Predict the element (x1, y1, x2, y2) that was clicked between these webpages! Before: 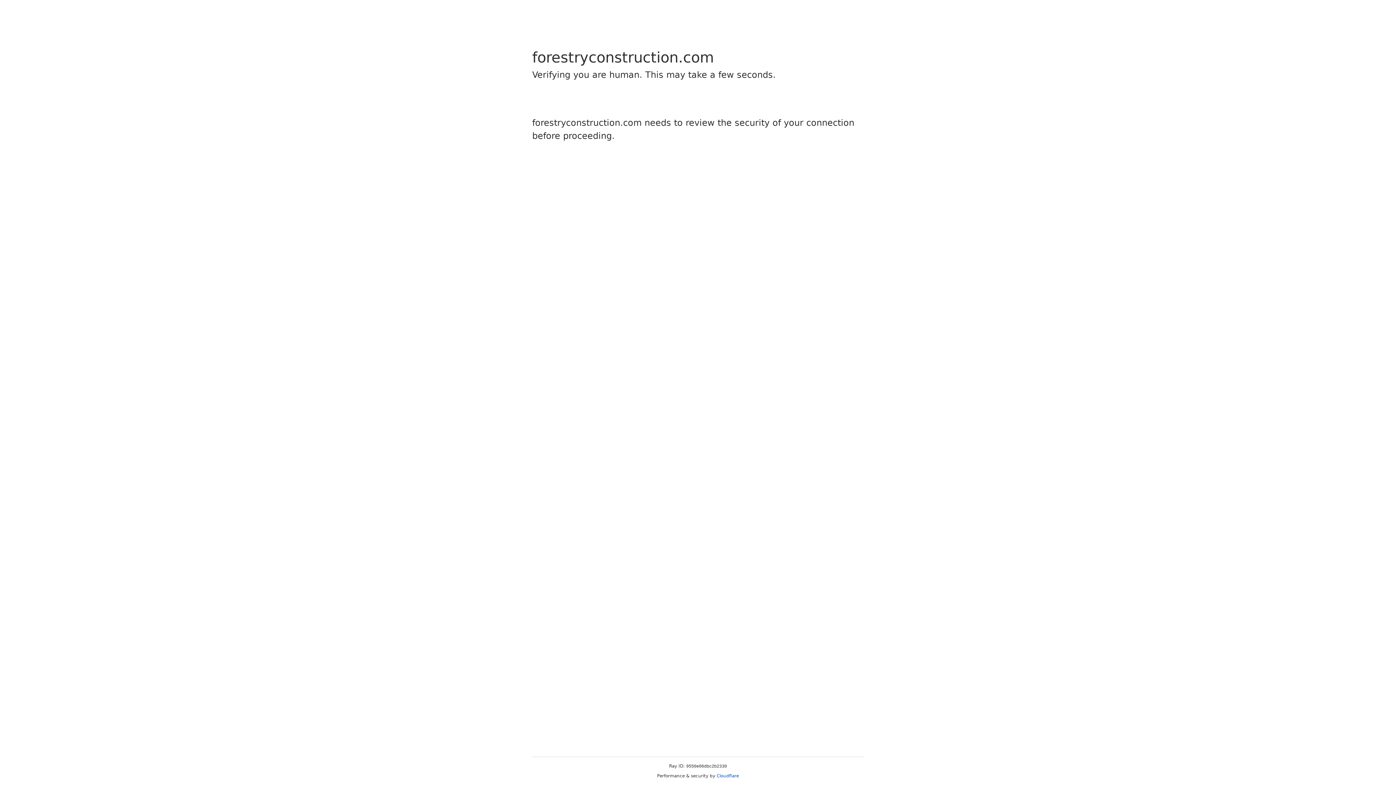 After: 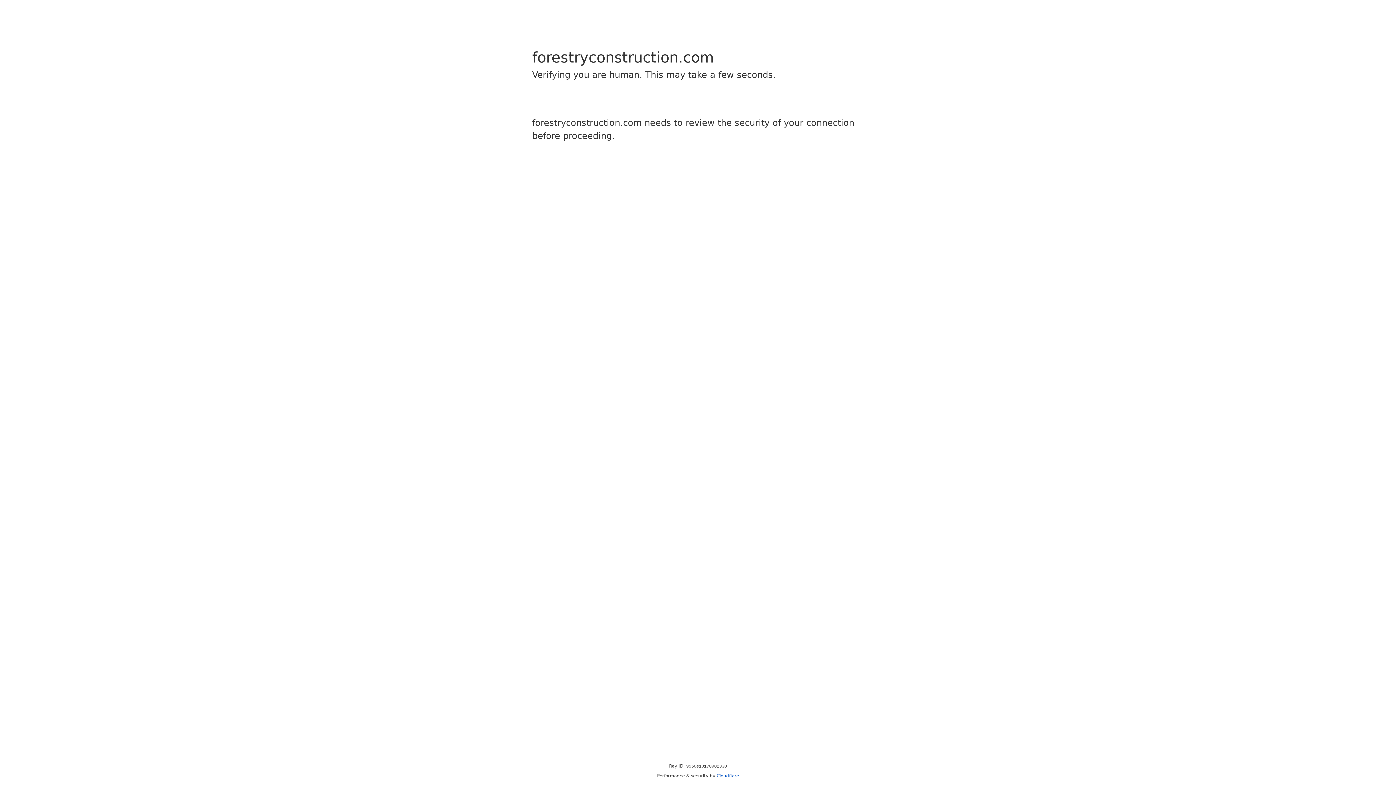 Action: bbox: (716, 773, 739, 778) label: Cloudflare